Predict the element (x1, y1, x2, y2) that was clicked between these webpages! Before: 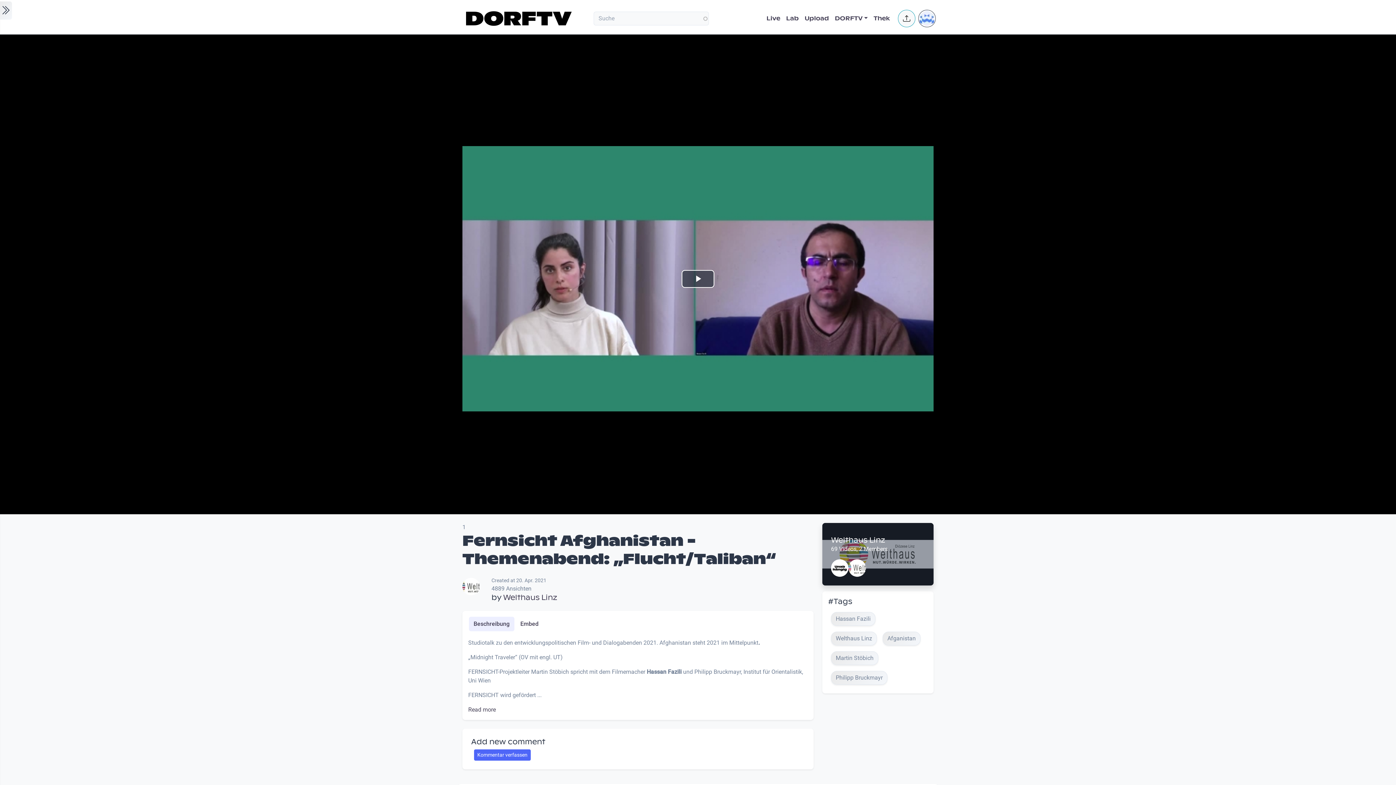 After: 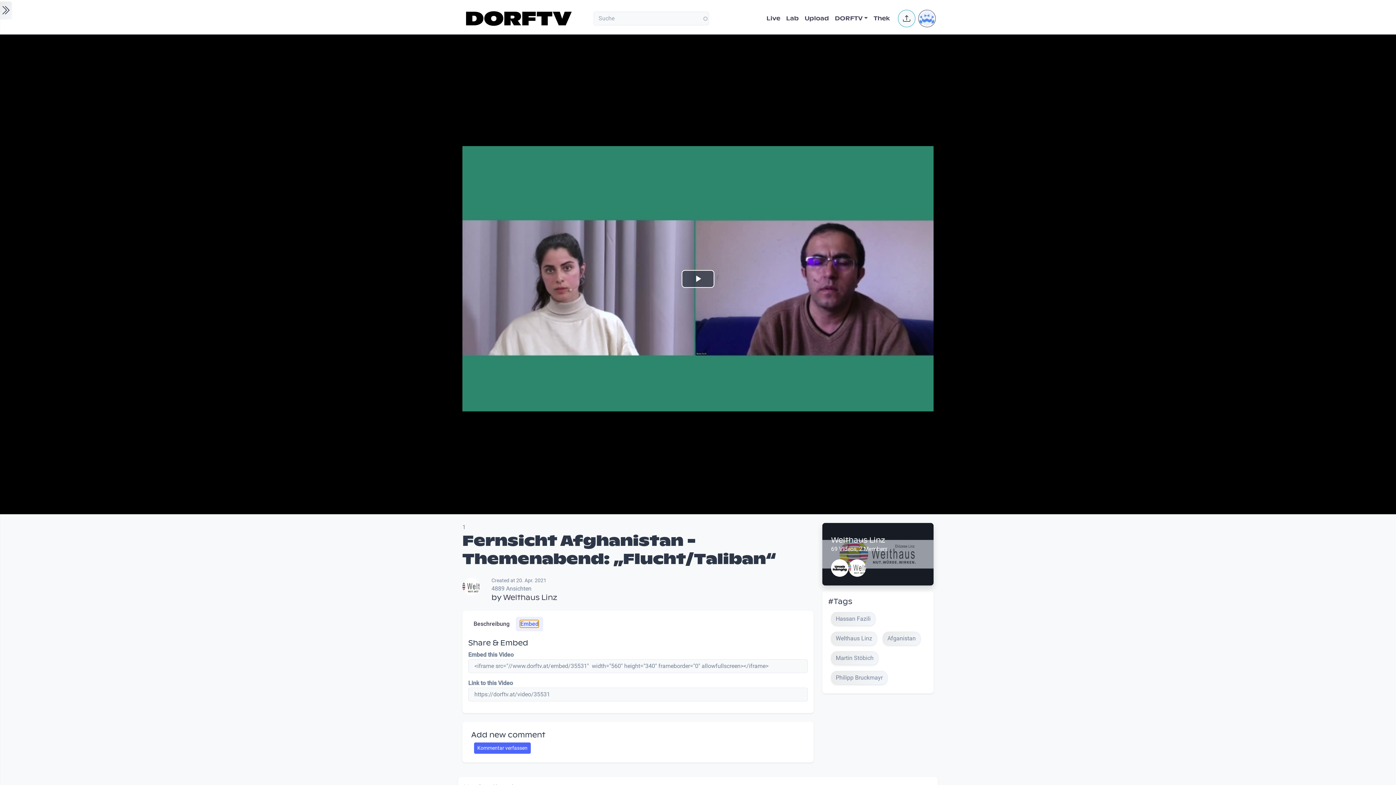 Action: label: Embed bbox: (520, 620, 538, 627)